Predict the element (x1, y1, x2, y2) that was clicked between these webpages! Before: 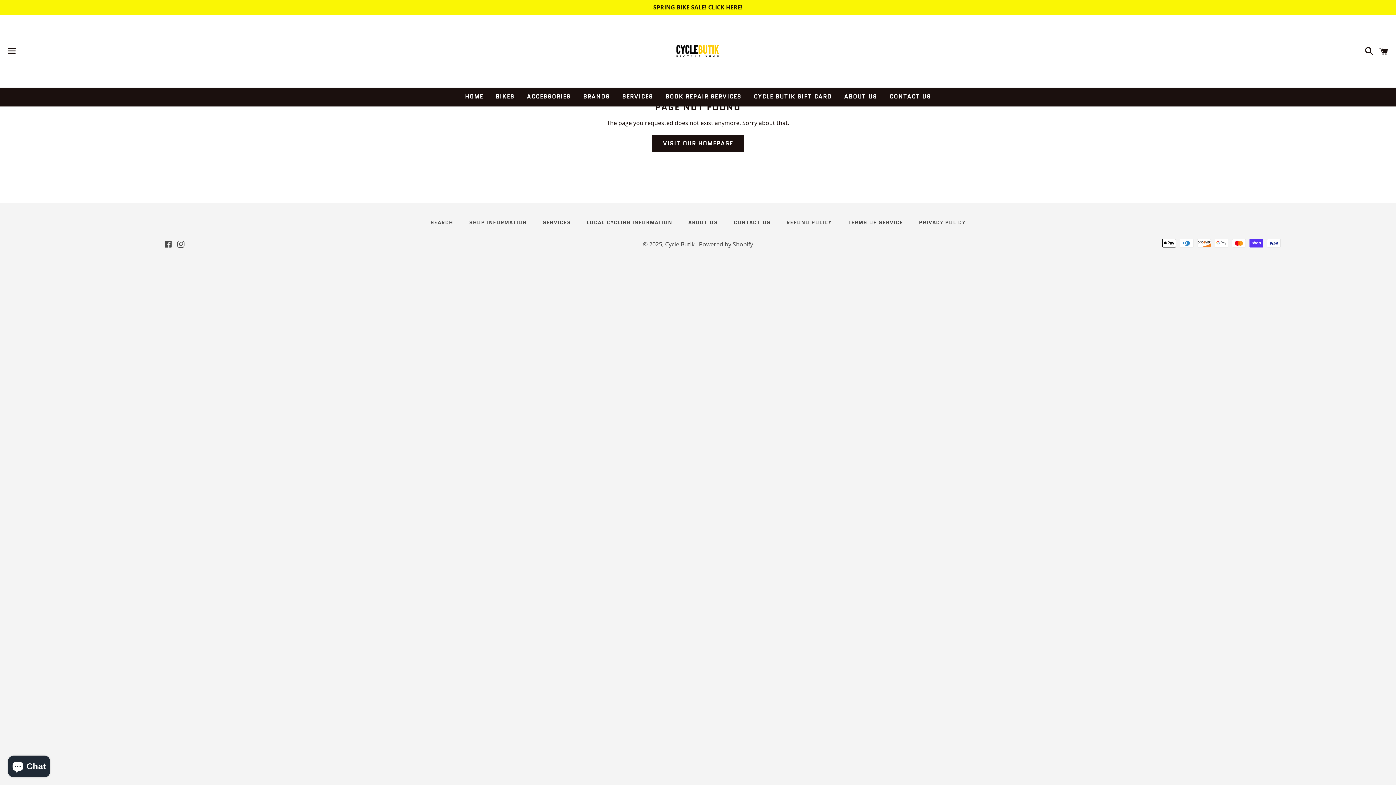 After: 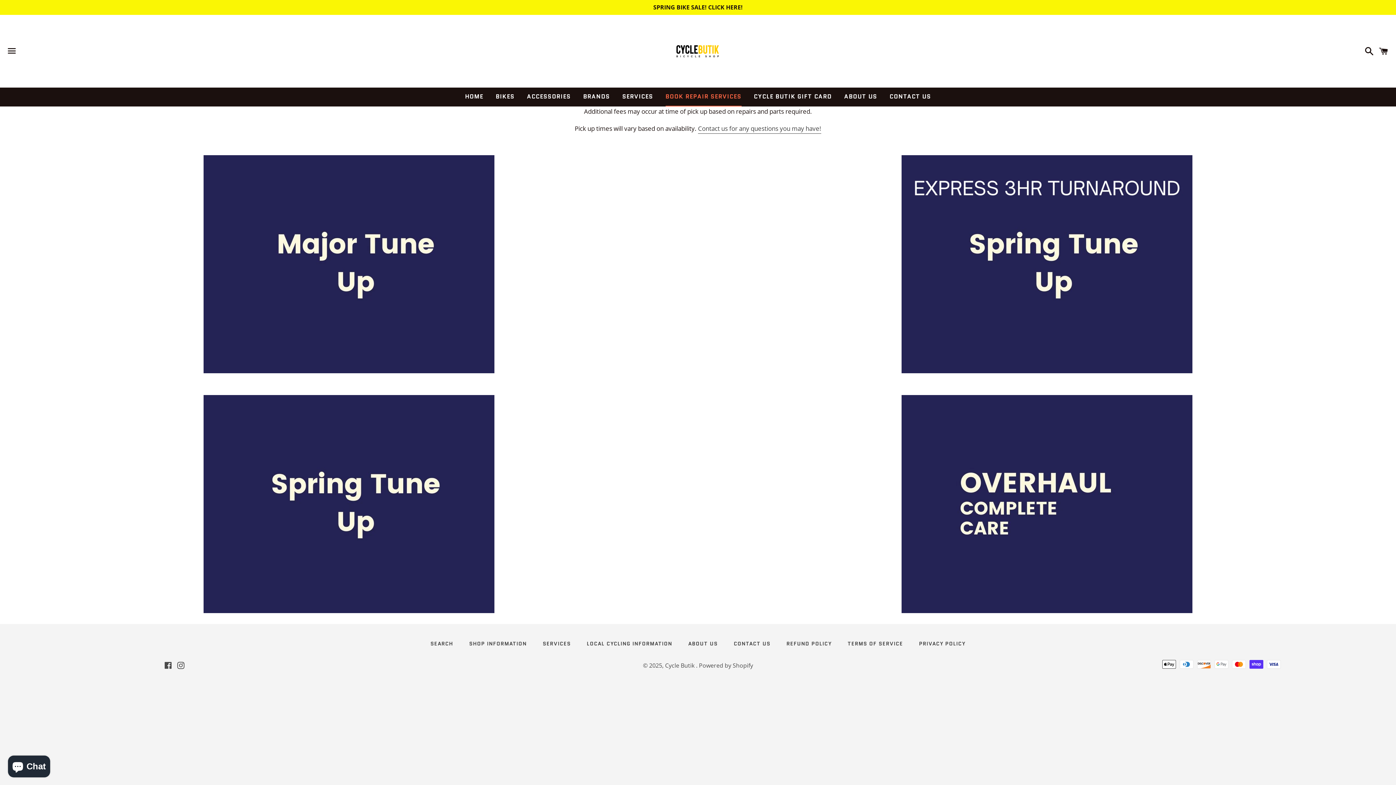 Action: bbox: (660, 87, 747, 105) label: BOOK REPAIR SERVICES